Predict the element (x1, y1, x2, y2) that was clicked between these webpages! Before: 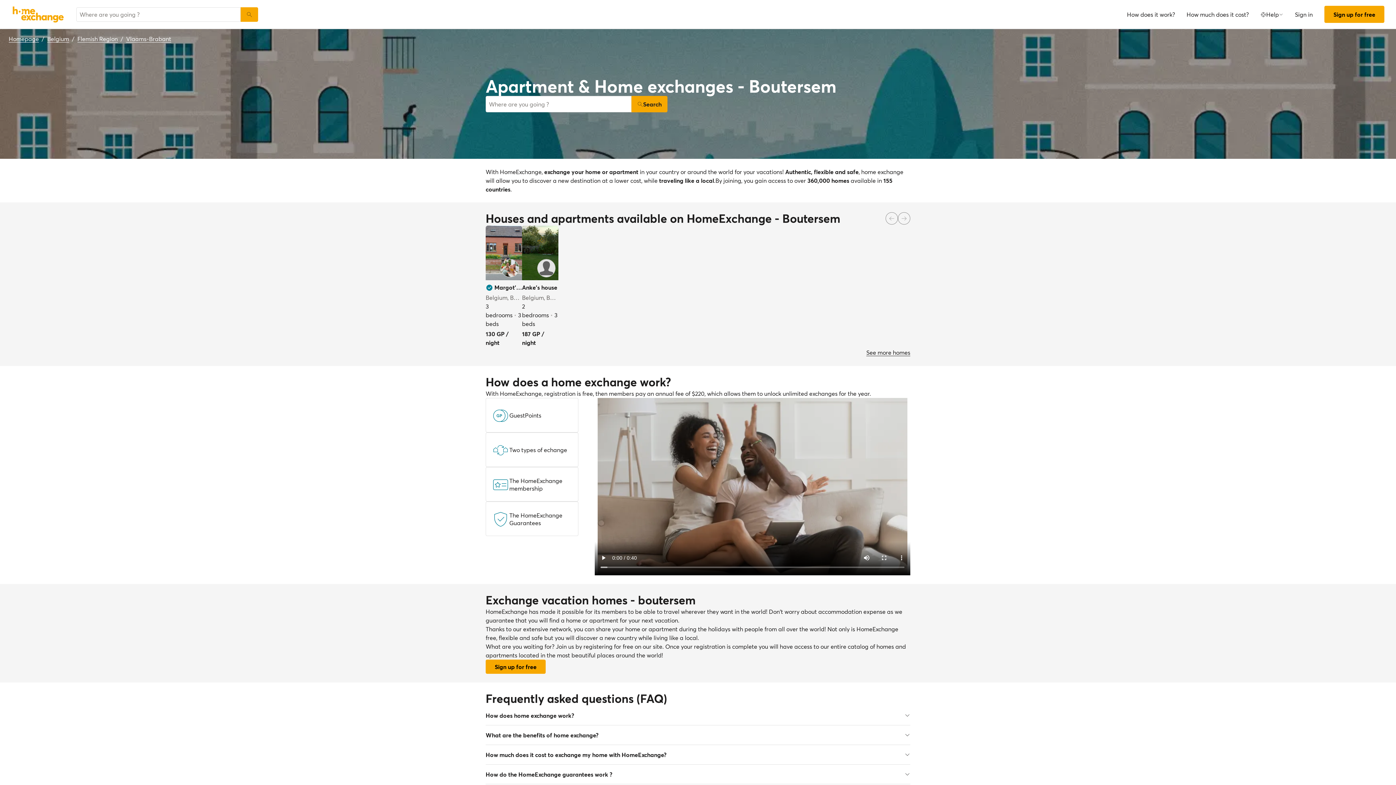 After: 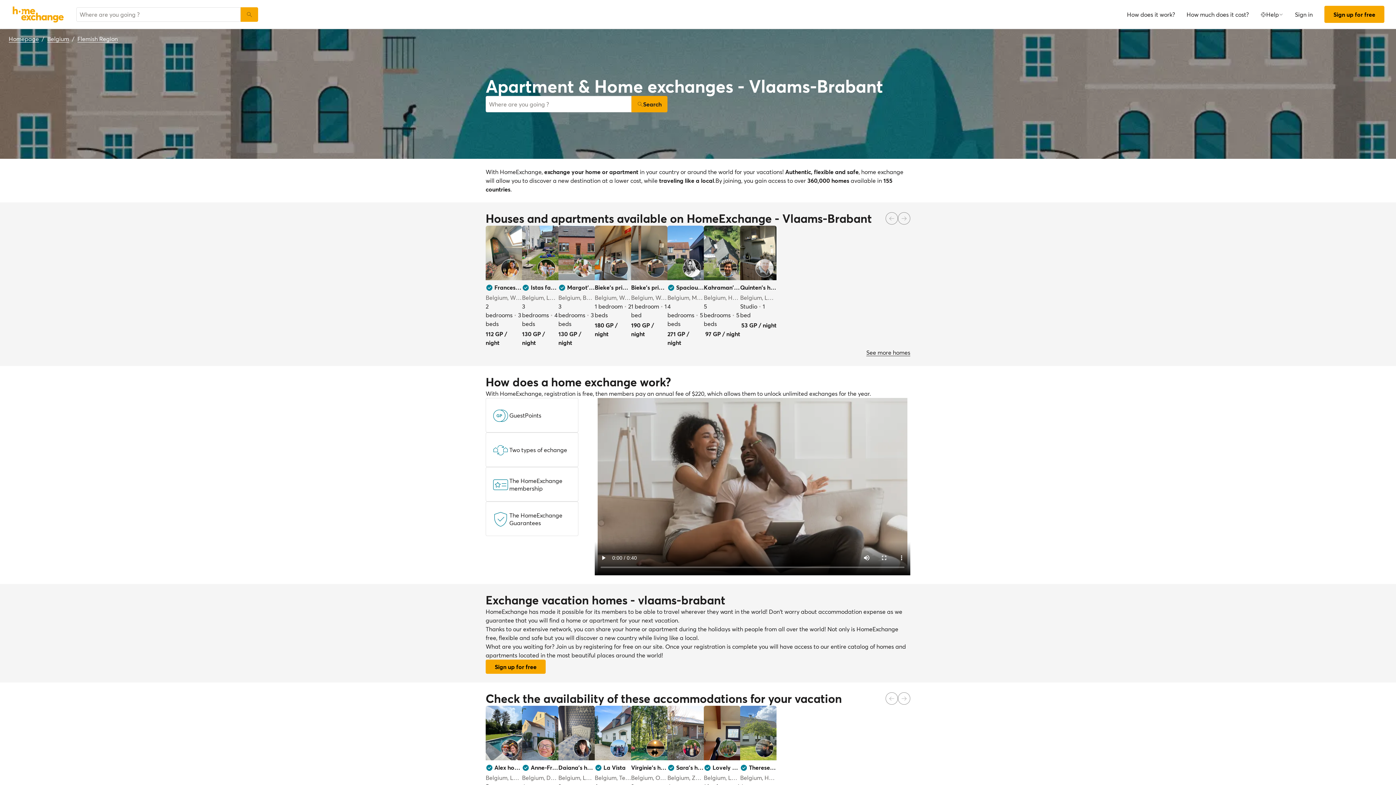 Action: bbox: (126, 34, 171, 42) label: Vlaams-Brabant